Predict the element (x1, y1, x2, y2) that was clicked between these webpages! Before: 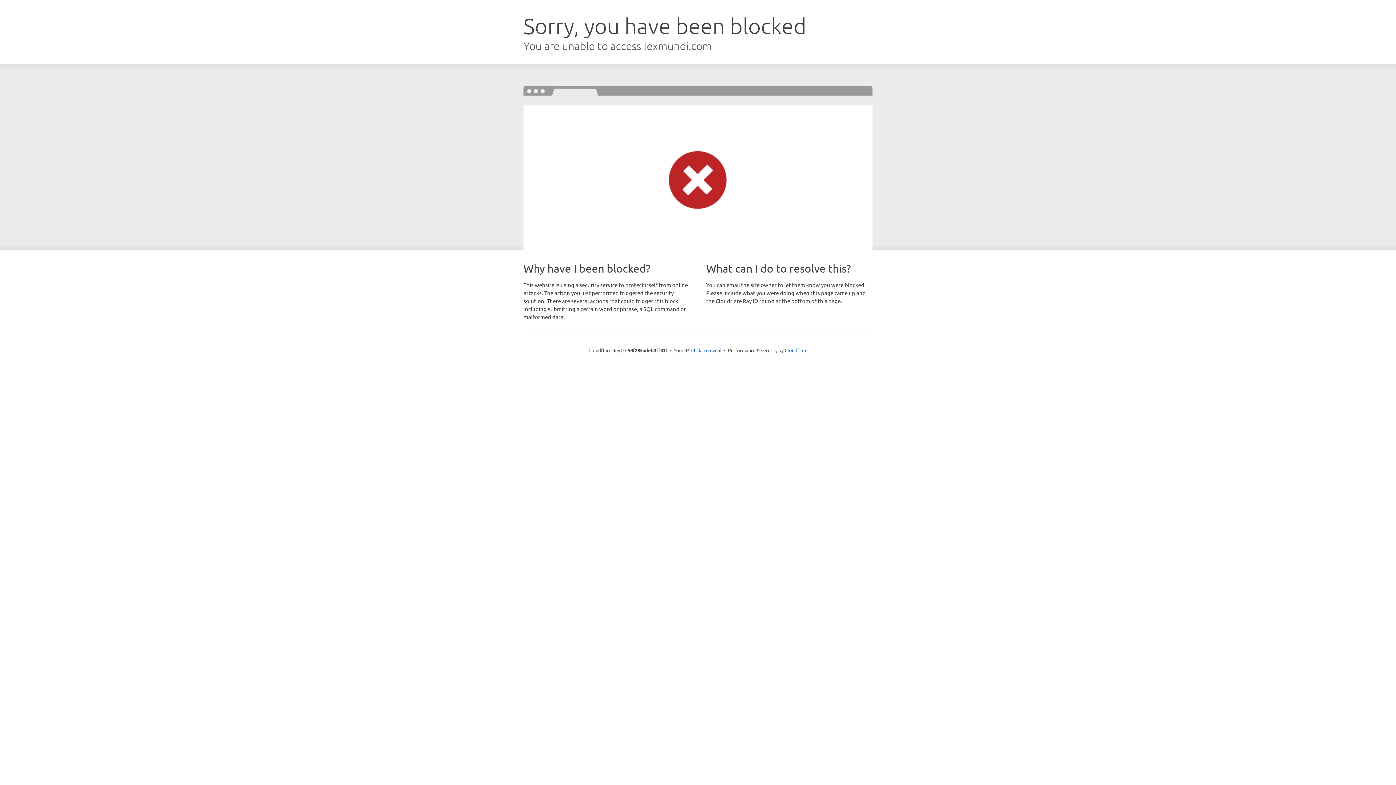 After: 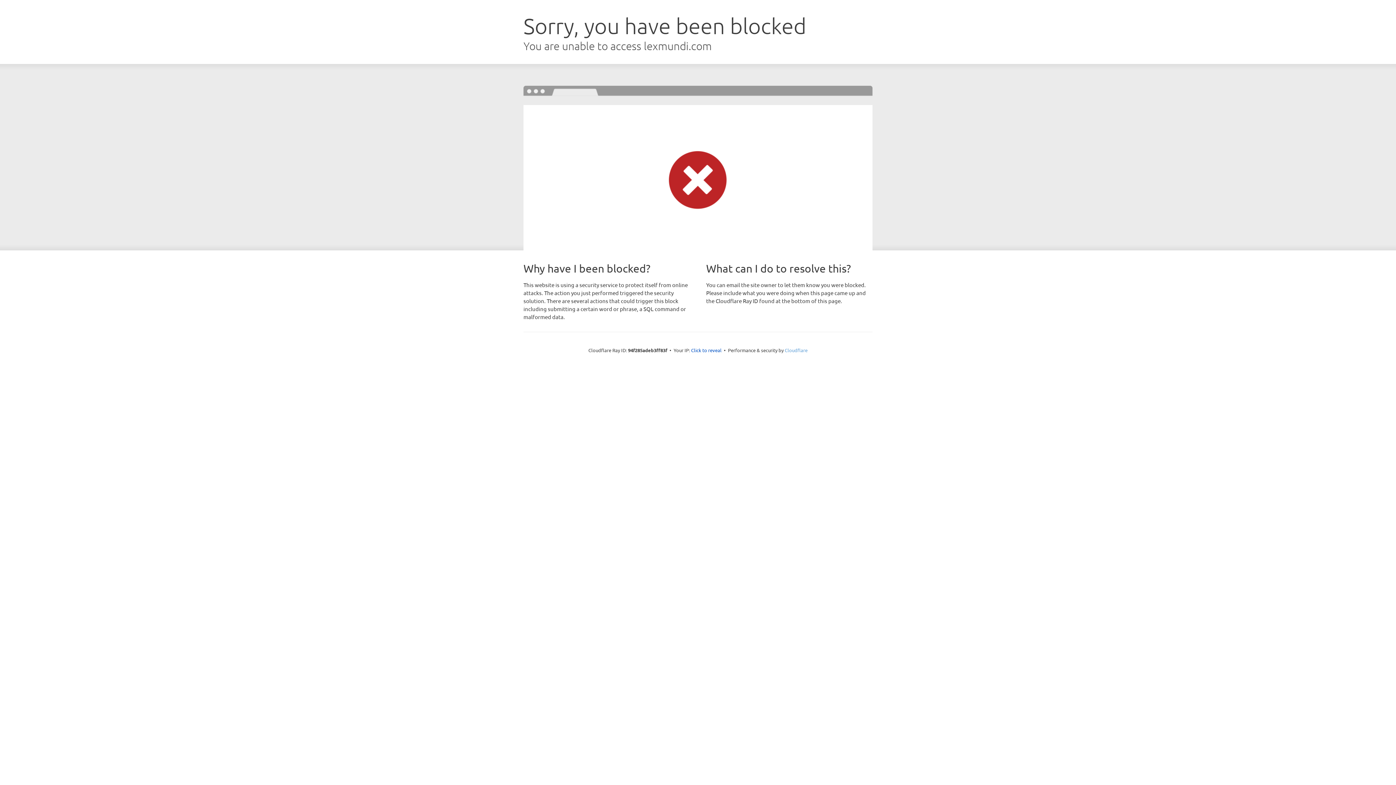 Action: label: Cloudflare bbox: (784, 347, 807, 353)